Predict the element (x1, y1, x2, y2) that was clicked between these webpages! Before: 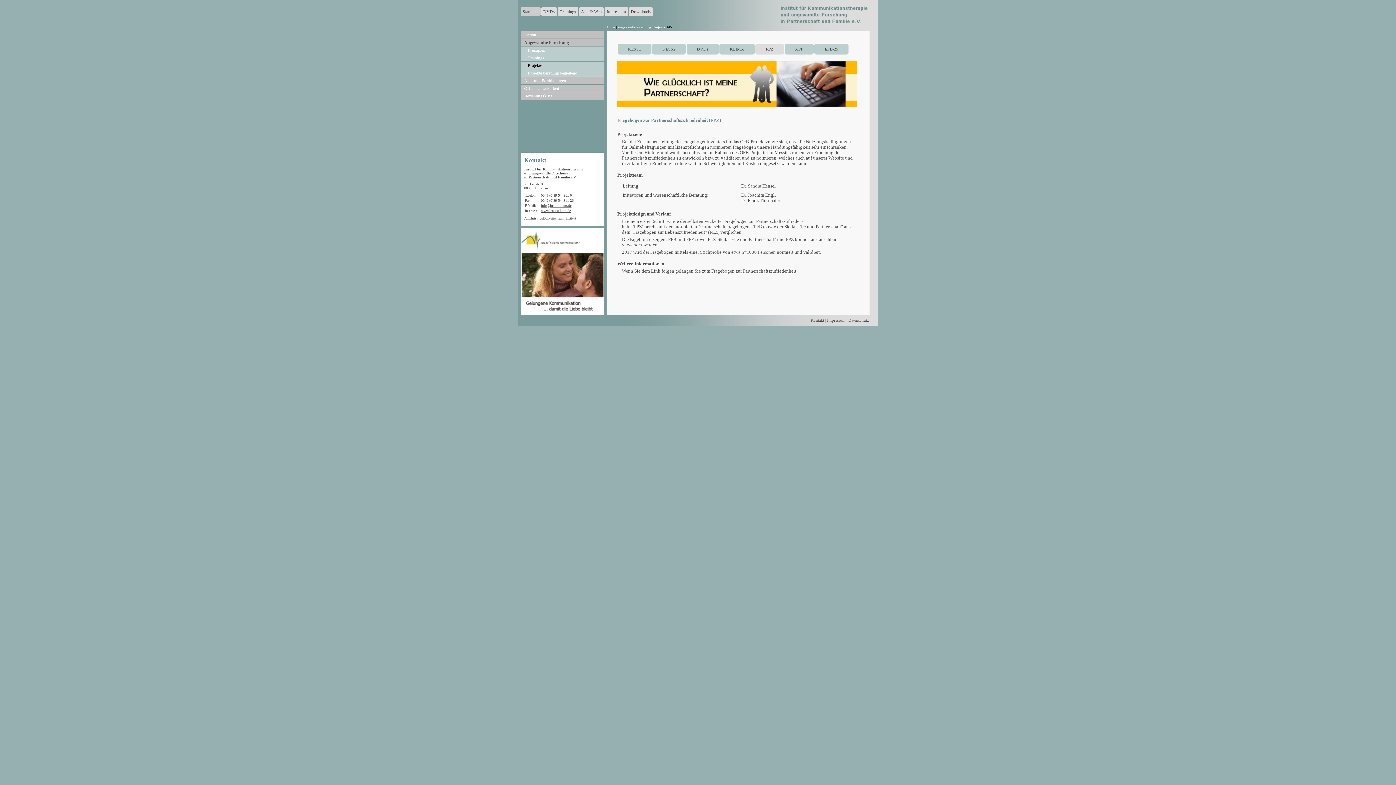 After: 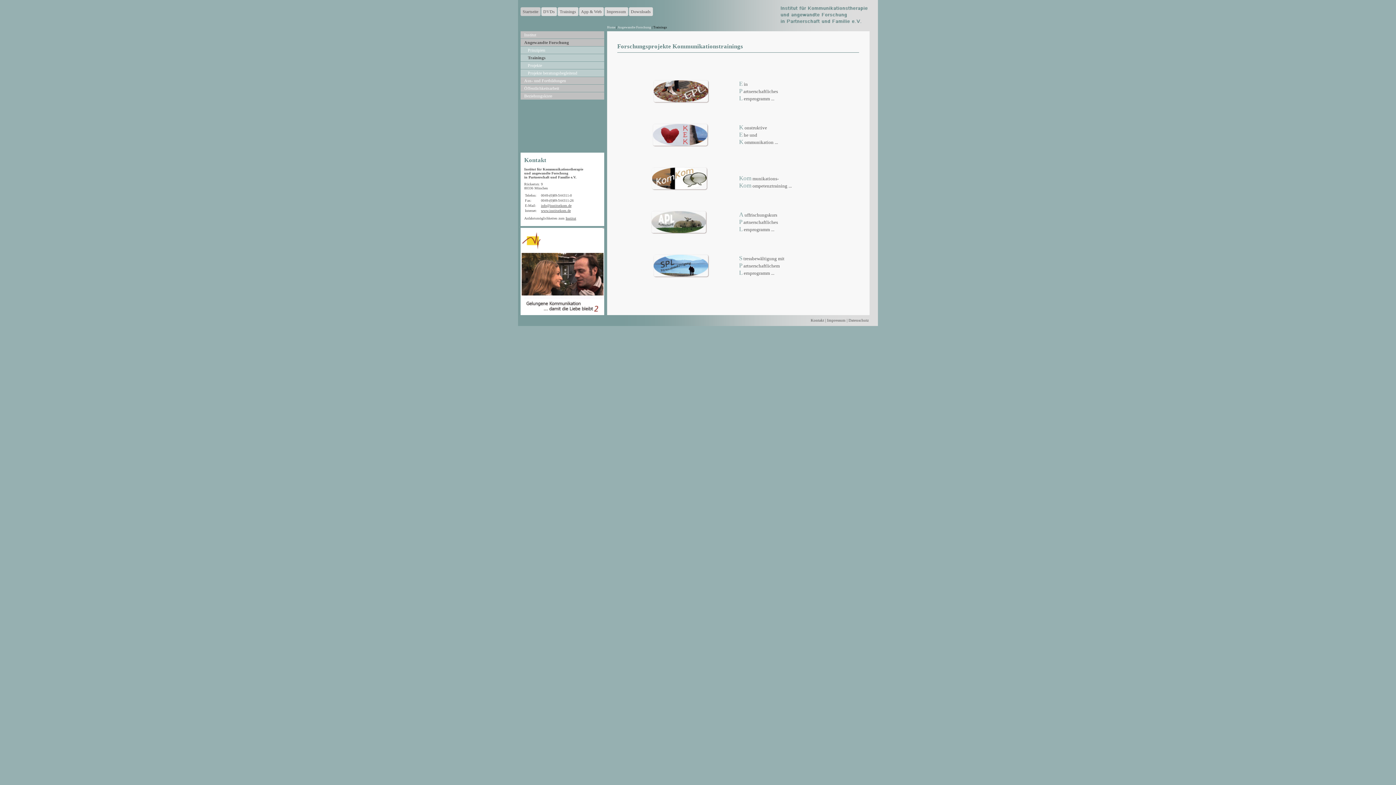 Action: label: Trainings bbox: (520, 54, 604, 61)